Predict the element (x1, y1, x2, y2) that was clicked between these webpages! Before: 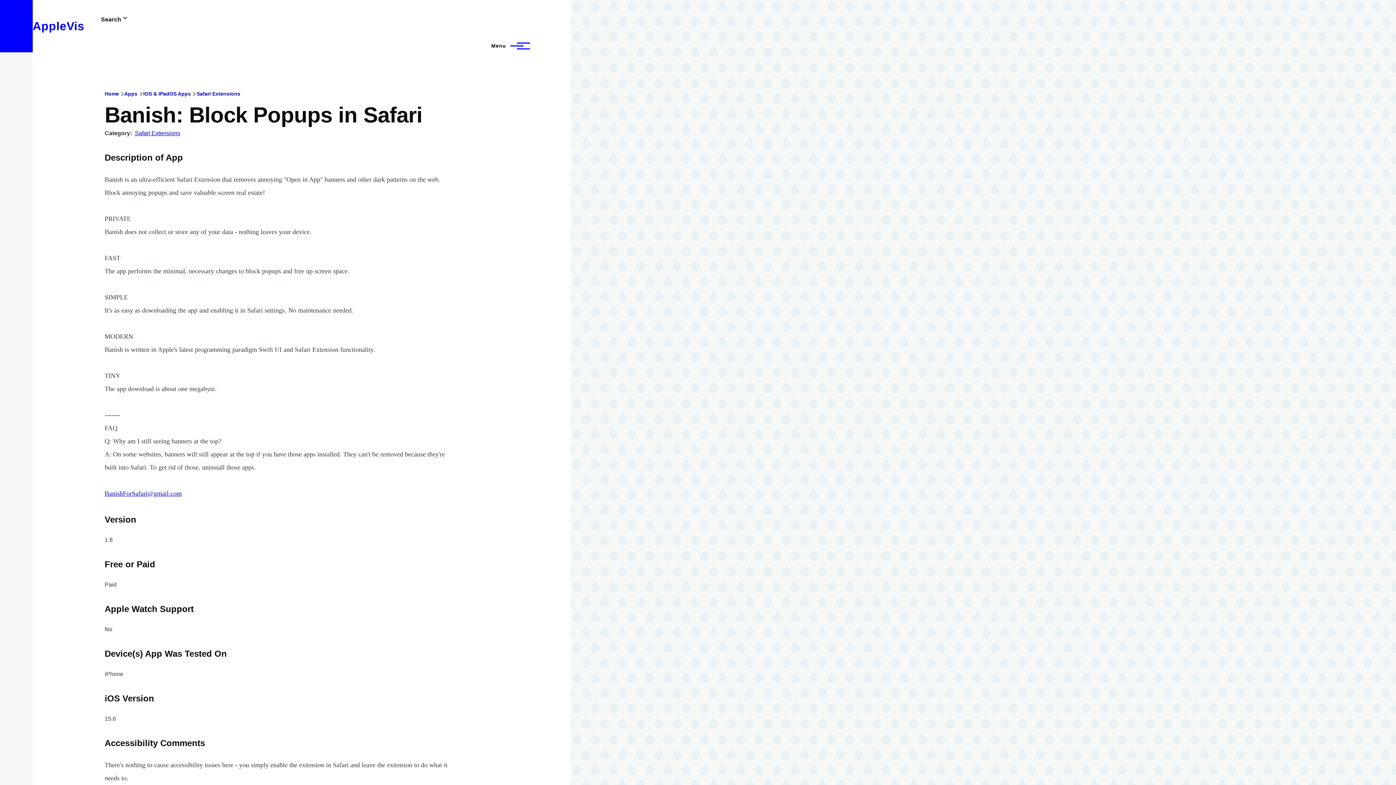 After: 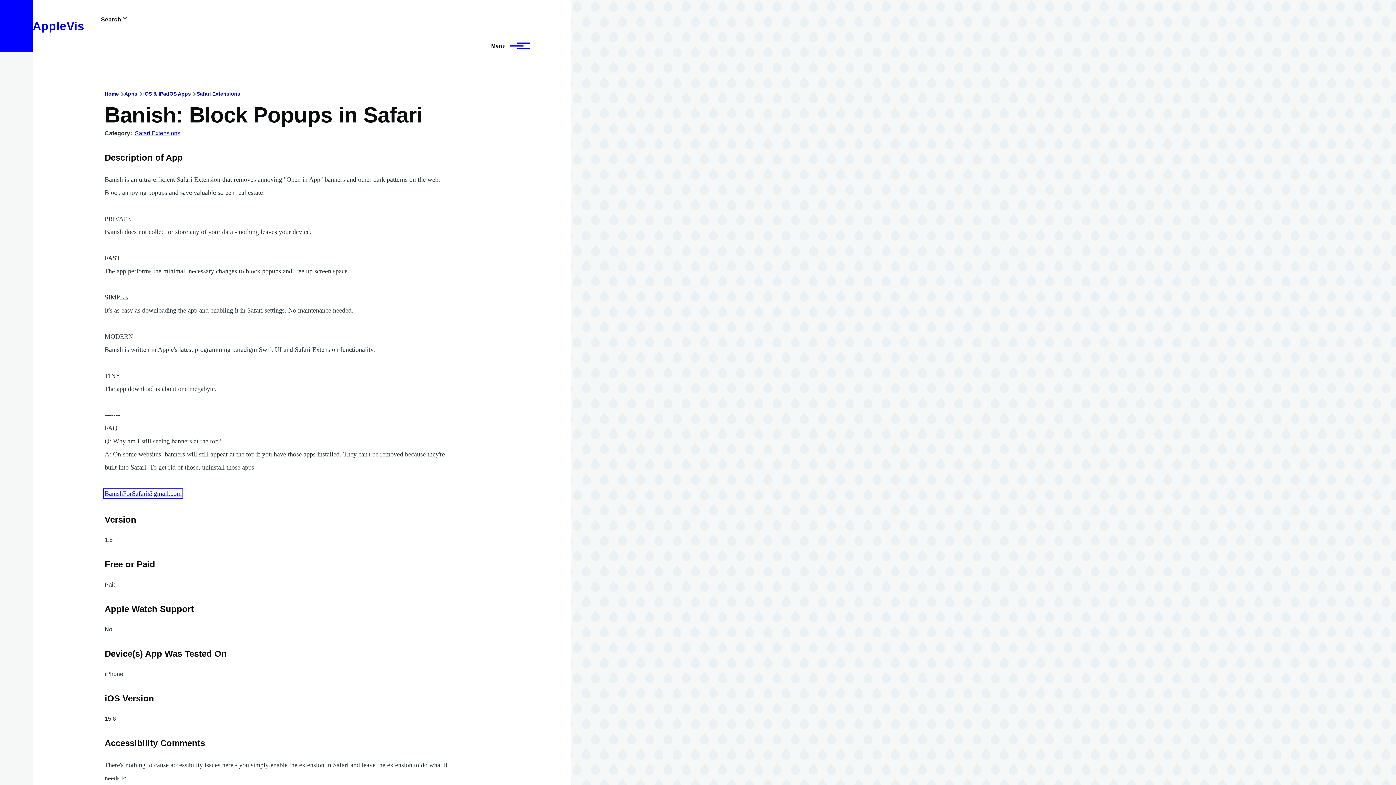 Action: bbox: (104, 490, 181, 497) label: BanishForSafari@gmail.com